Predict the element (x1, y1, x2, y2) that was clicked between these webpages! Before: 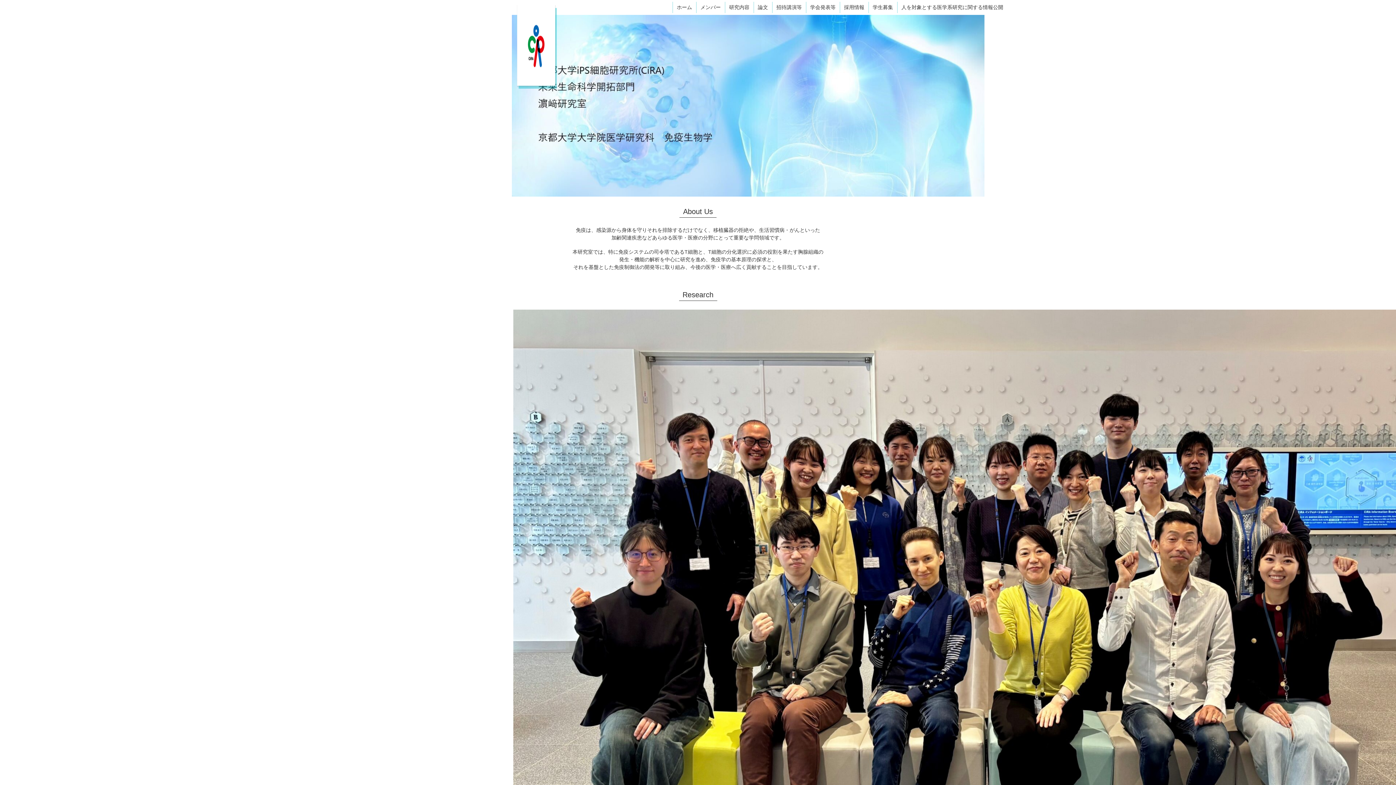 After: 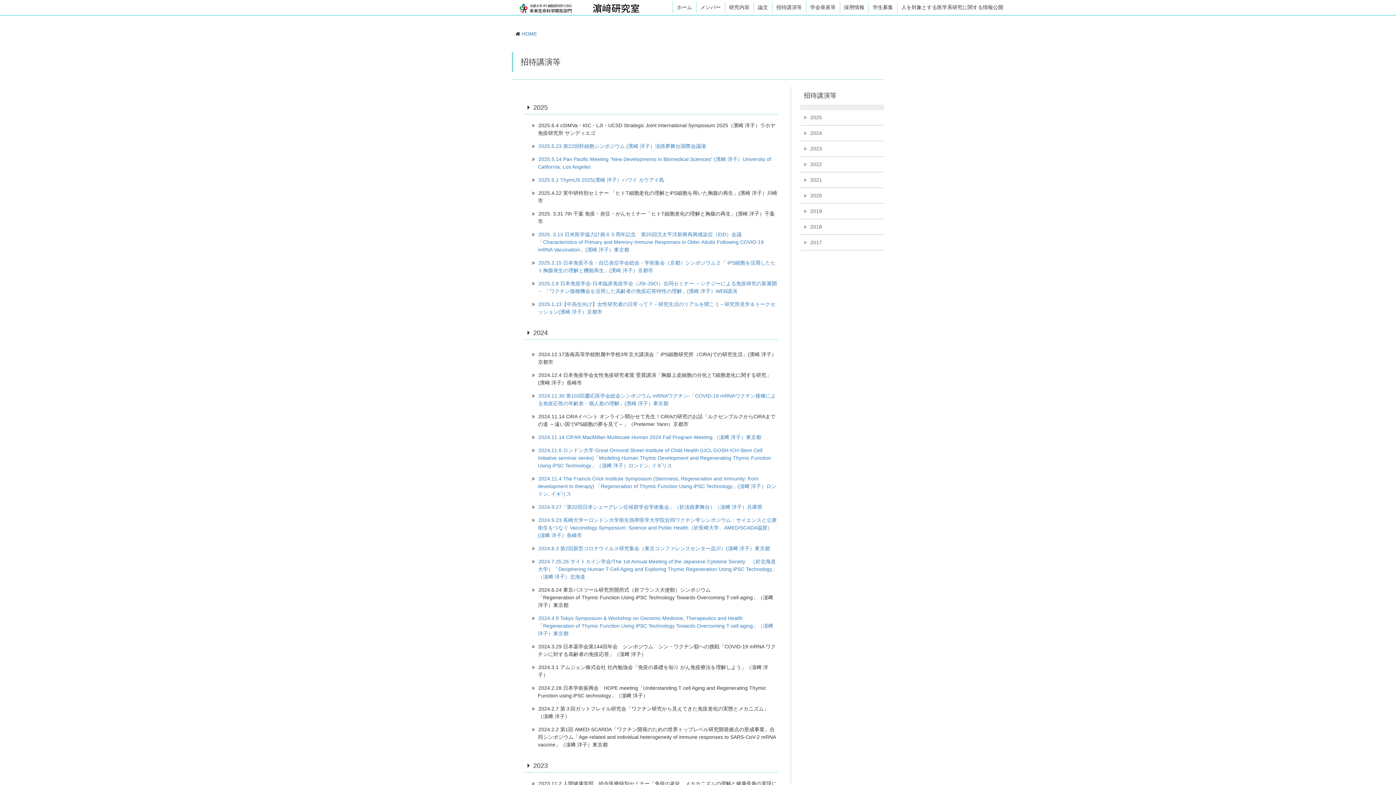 Action: bbox: (772, 1, 806, 13) label: 招待講演等